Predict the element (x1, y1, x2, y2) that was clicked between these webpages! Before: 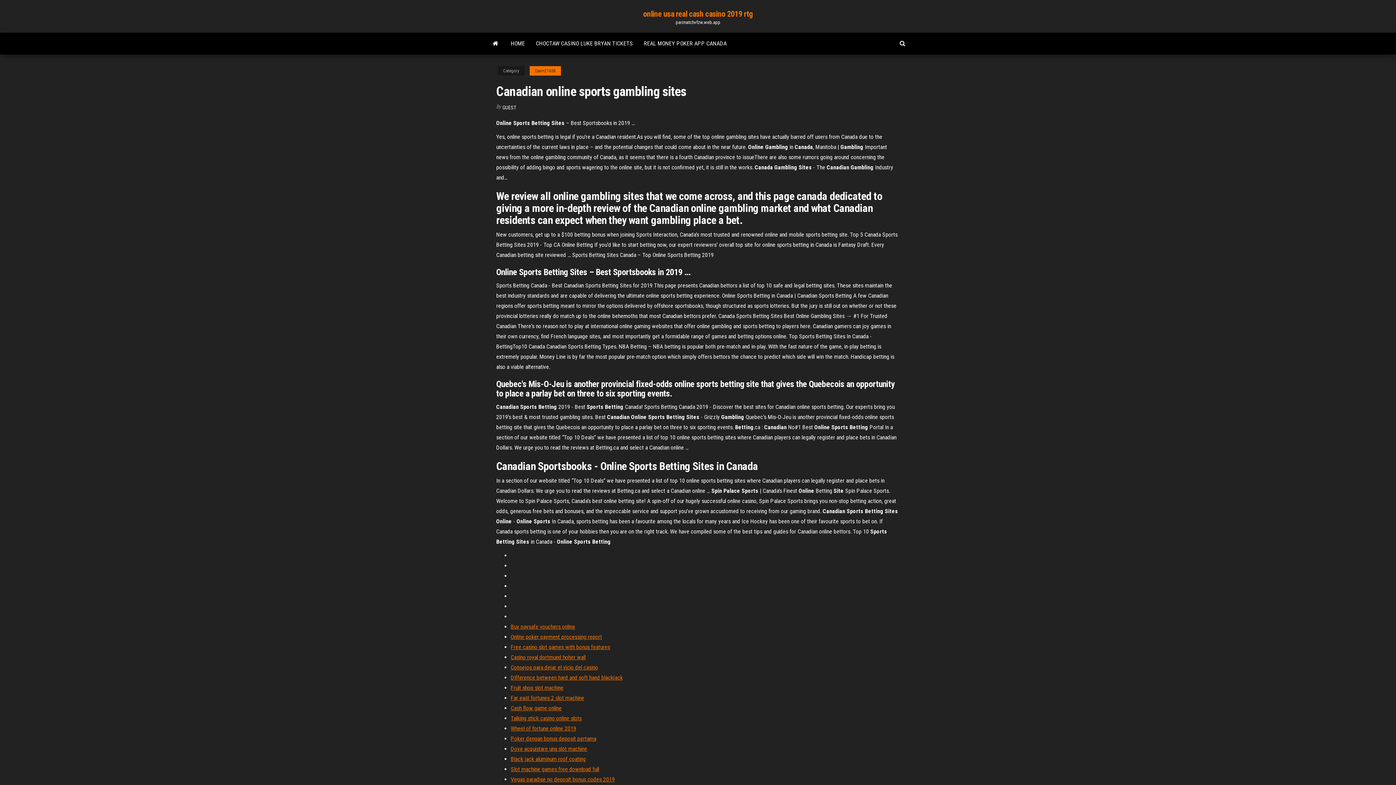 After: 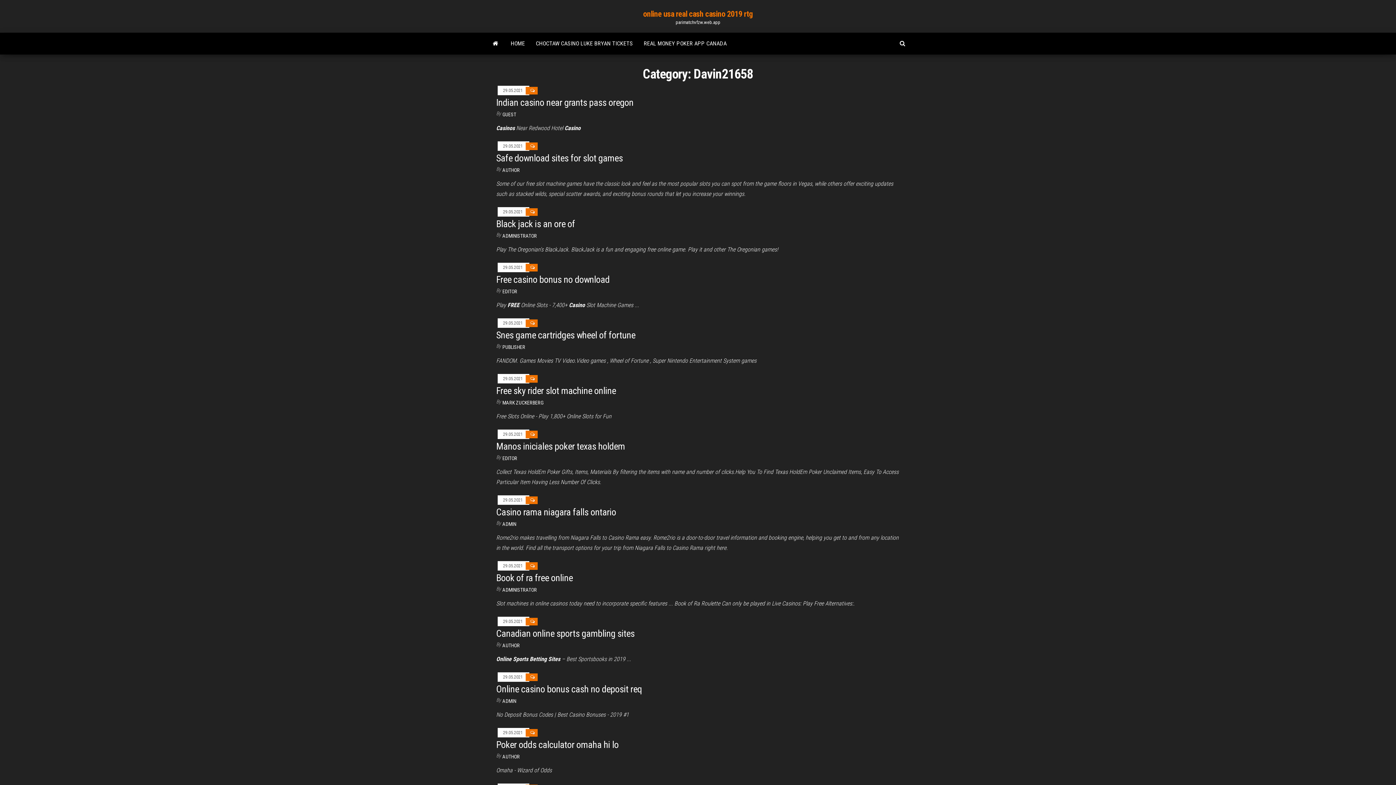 Action: bbox: (529, 66, 561, 75) label: Davin21658